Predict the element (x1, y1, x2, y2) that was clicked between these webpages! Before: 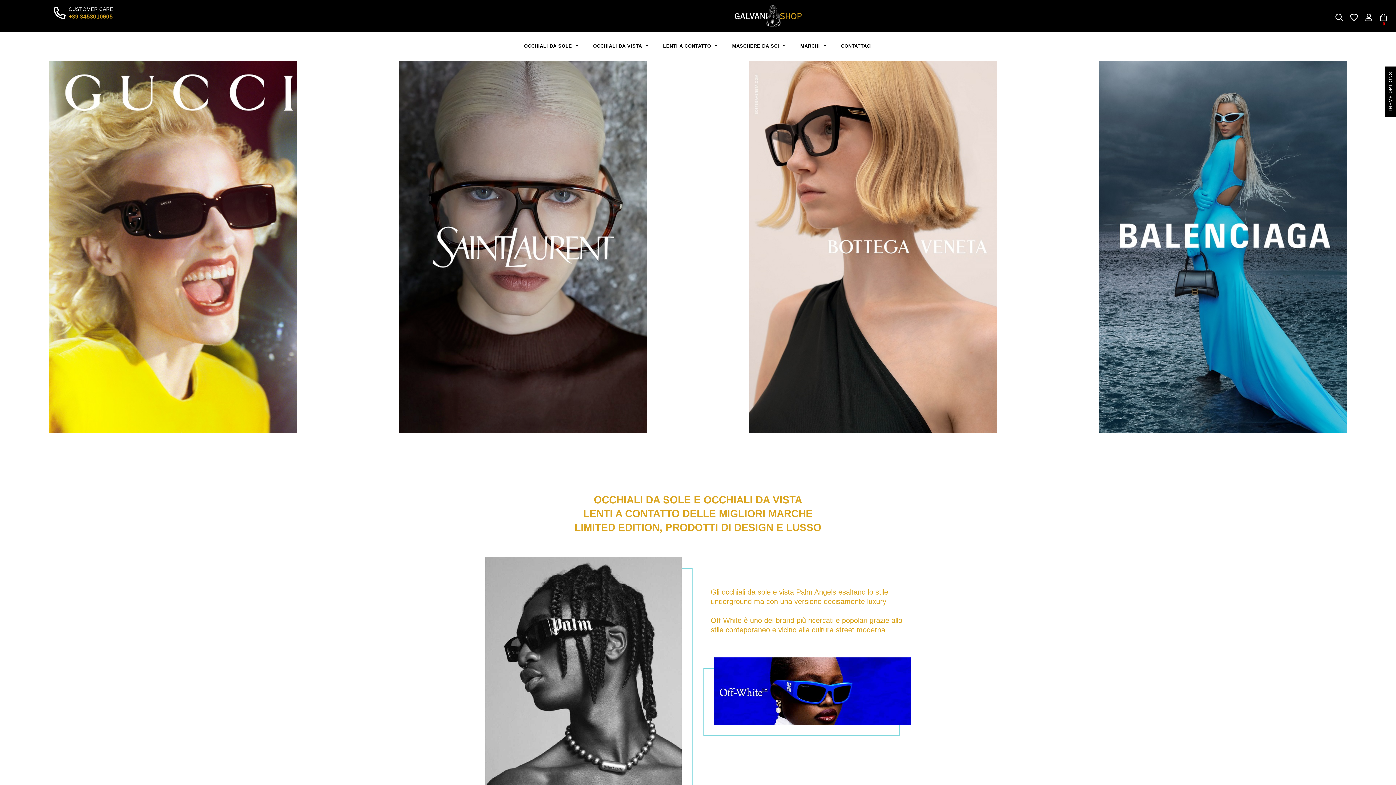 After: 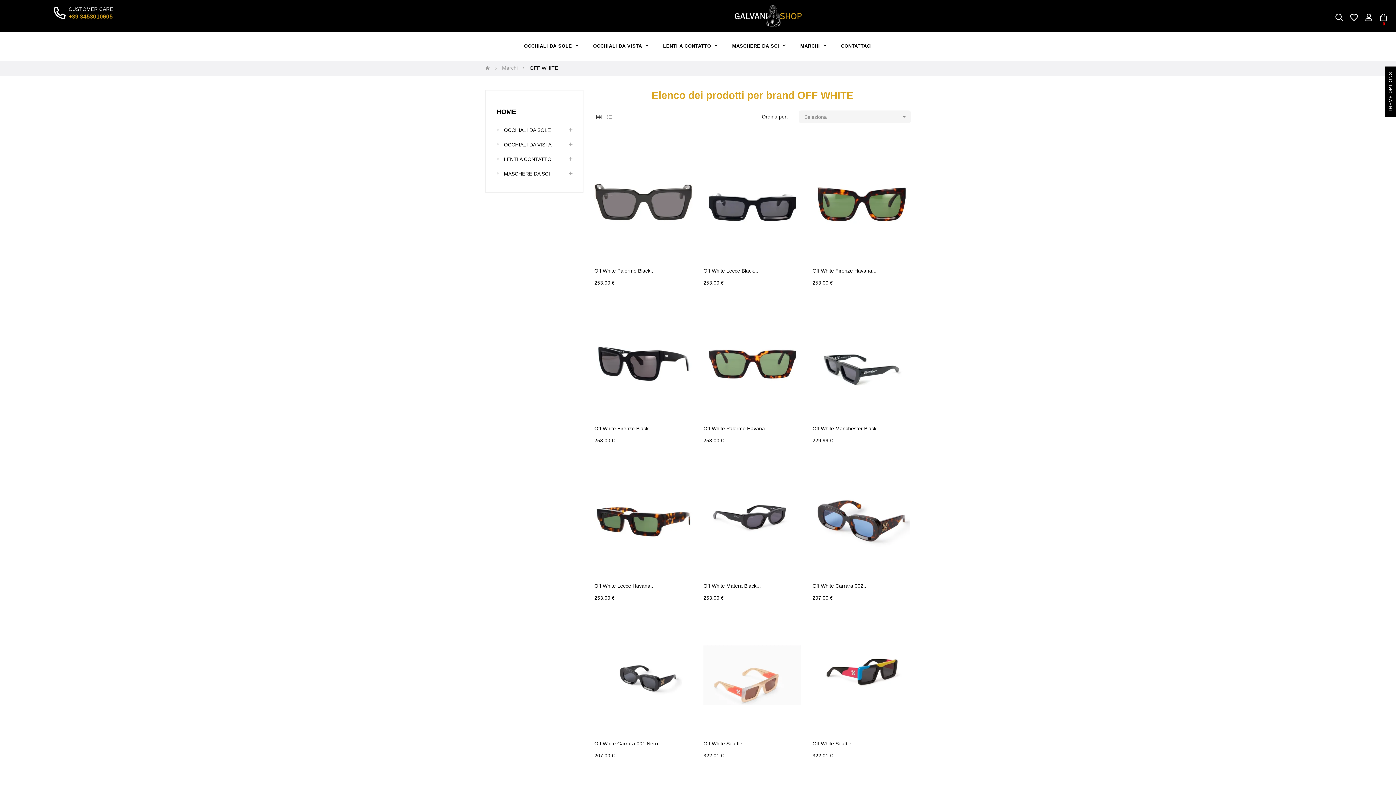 Action: bbox: (703, 657, 910, 736)